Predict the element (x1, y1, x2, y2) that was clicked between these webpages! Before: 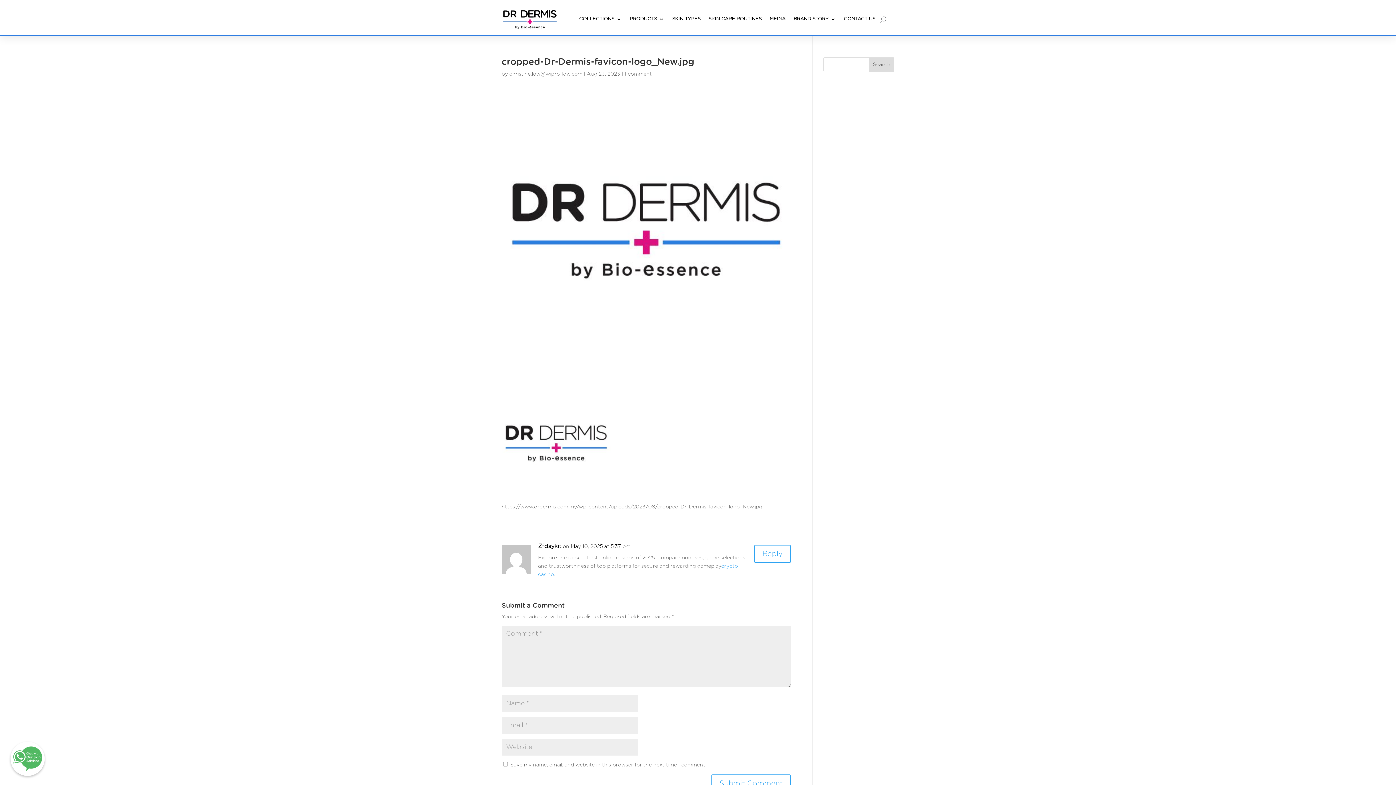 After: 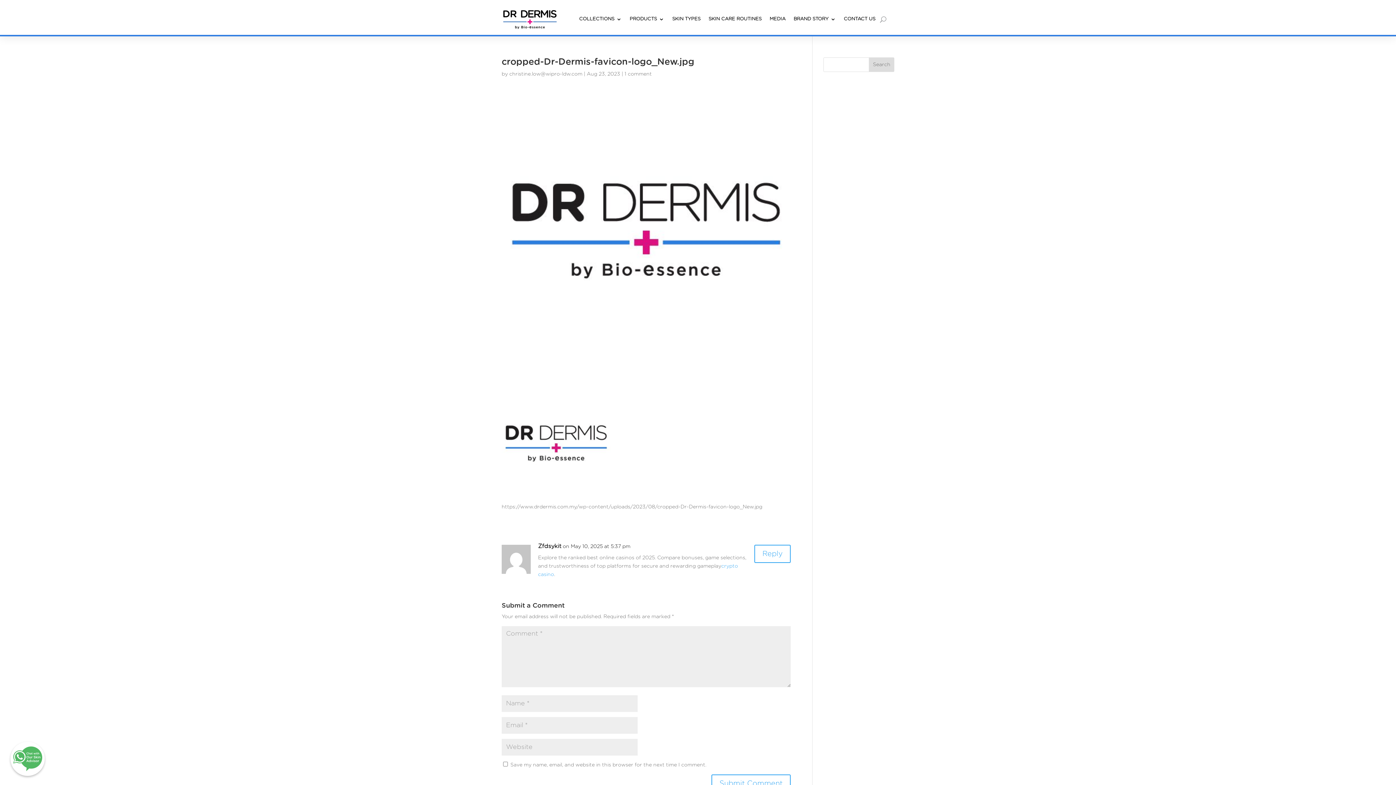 Action: label: Search bbox: (869, 57, 894, 72)